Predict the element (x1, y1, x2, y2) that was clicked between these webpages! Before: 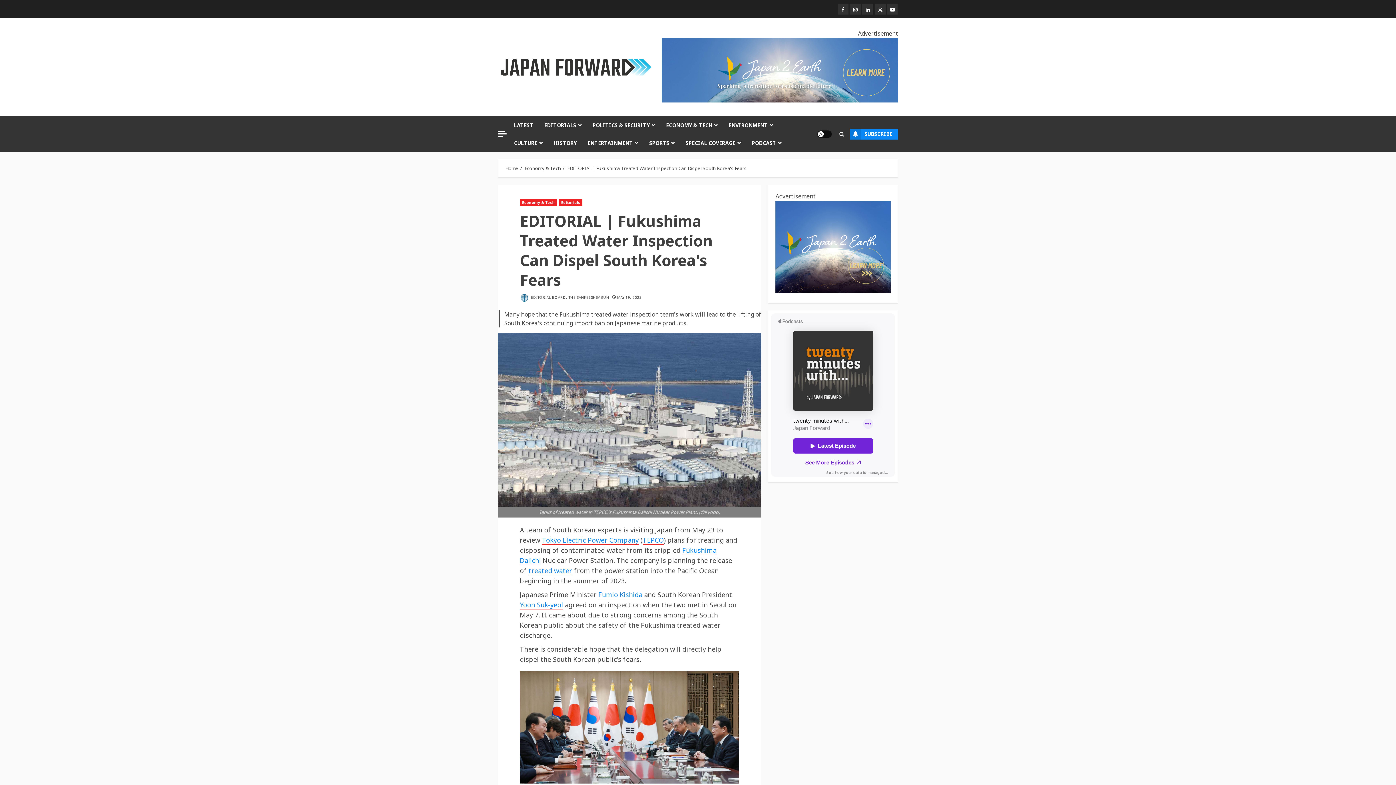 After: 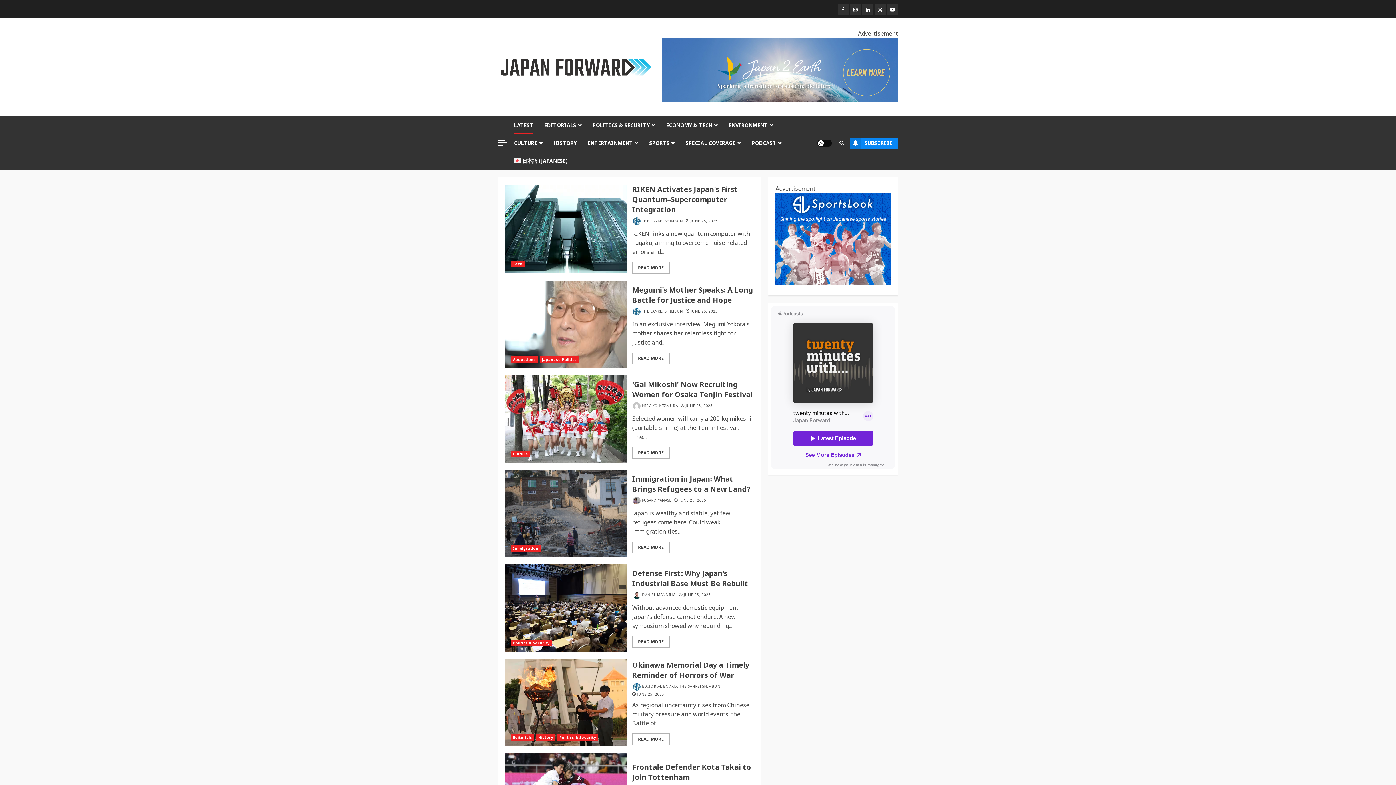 Action: bbox: (514, 116, 544, 134) label: LATEST